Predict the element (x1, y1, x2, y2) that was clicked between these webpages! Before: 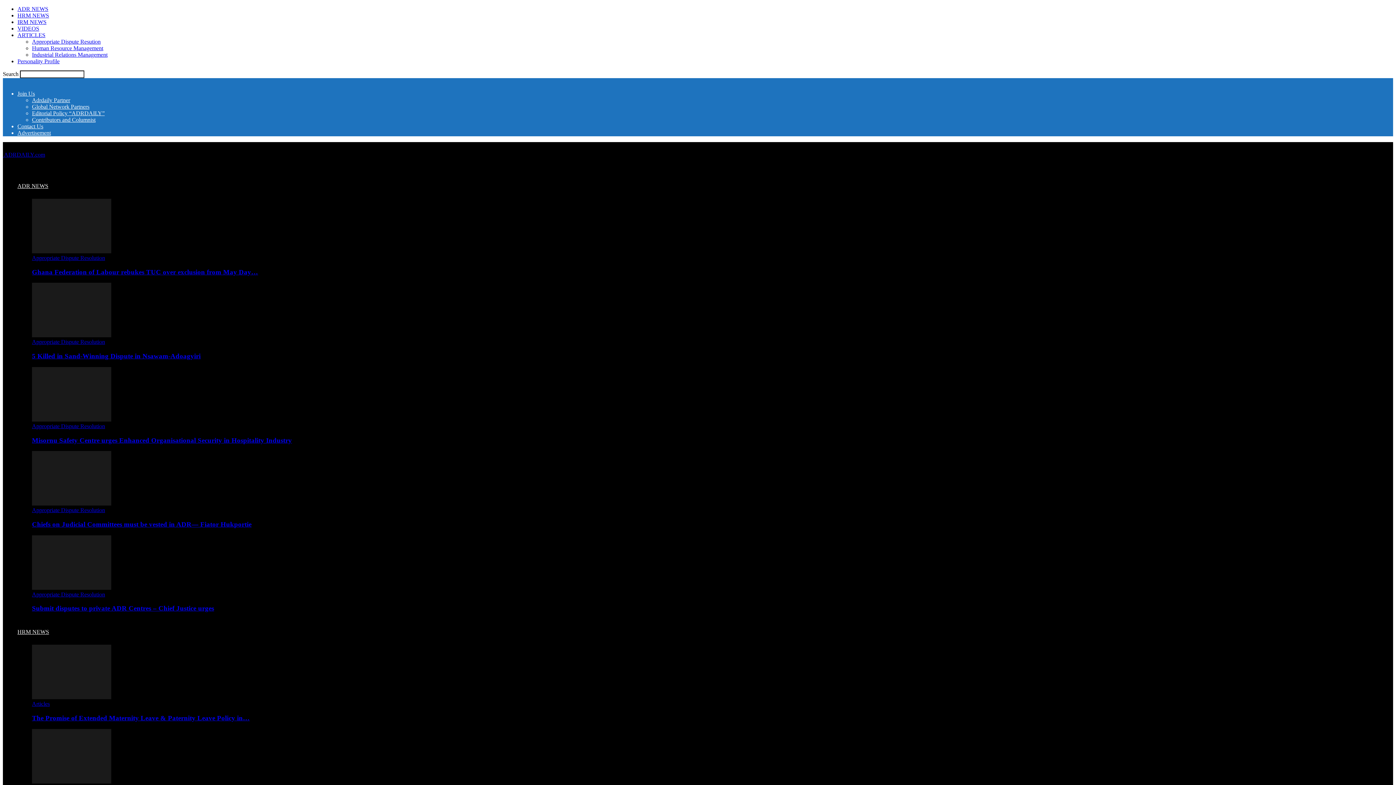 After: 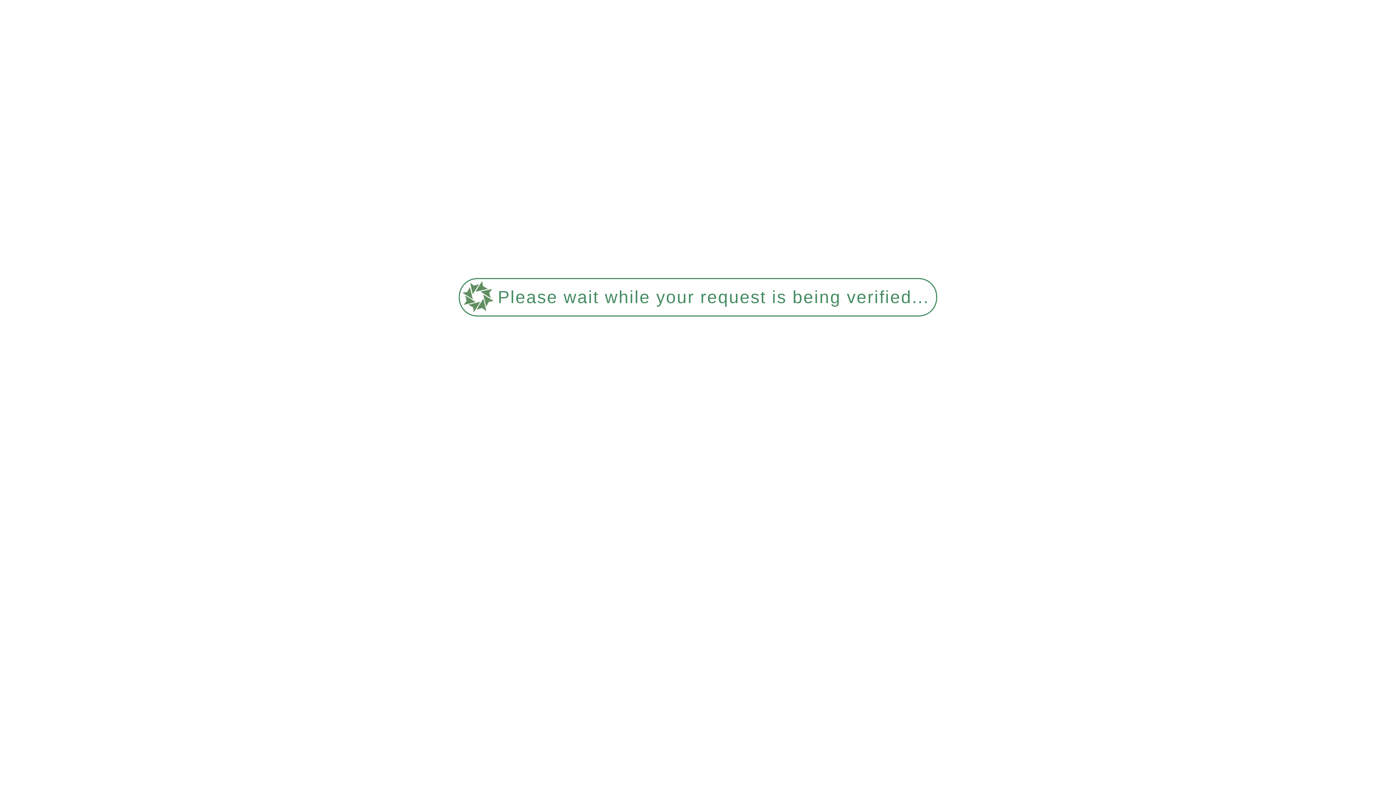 Action: bbox: (17, 12, 49, 18) label: HRM NEWS